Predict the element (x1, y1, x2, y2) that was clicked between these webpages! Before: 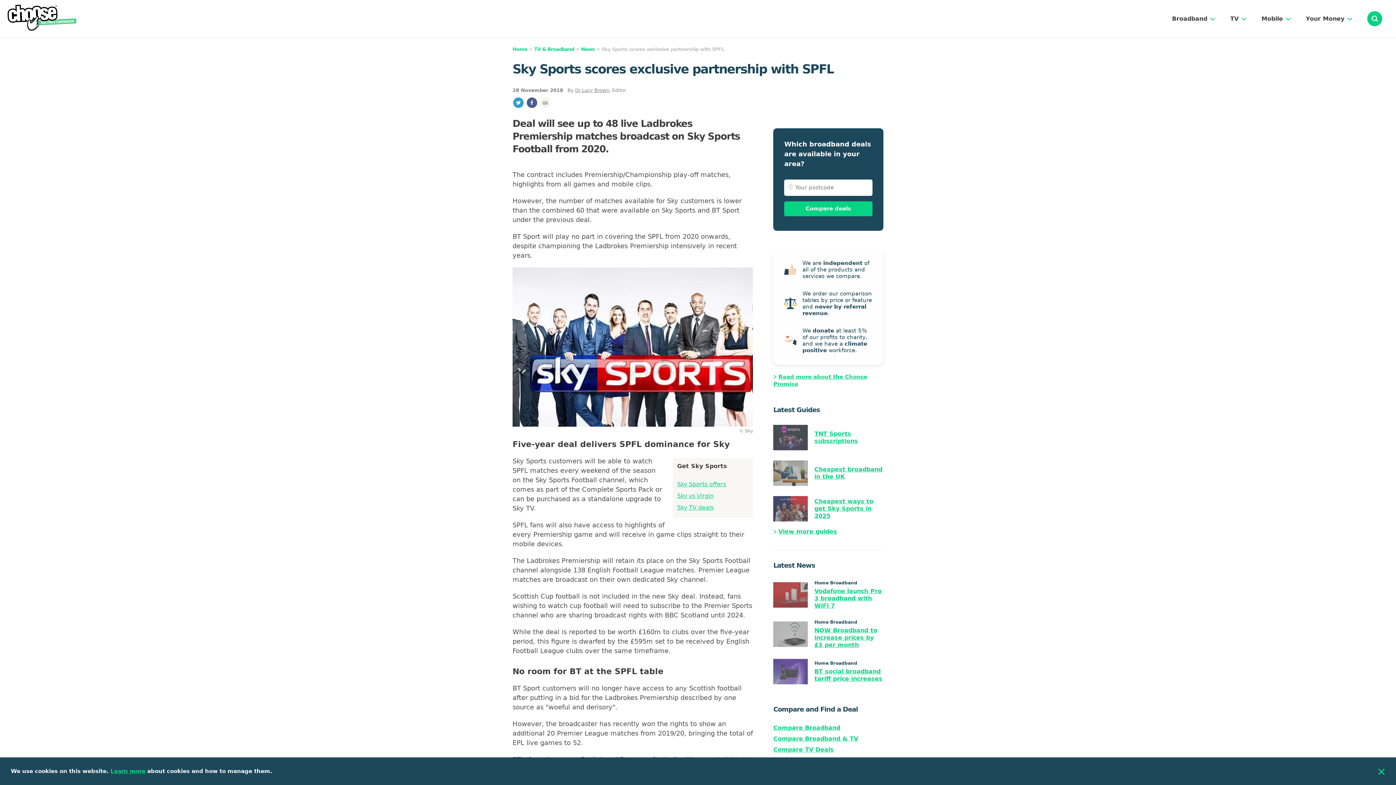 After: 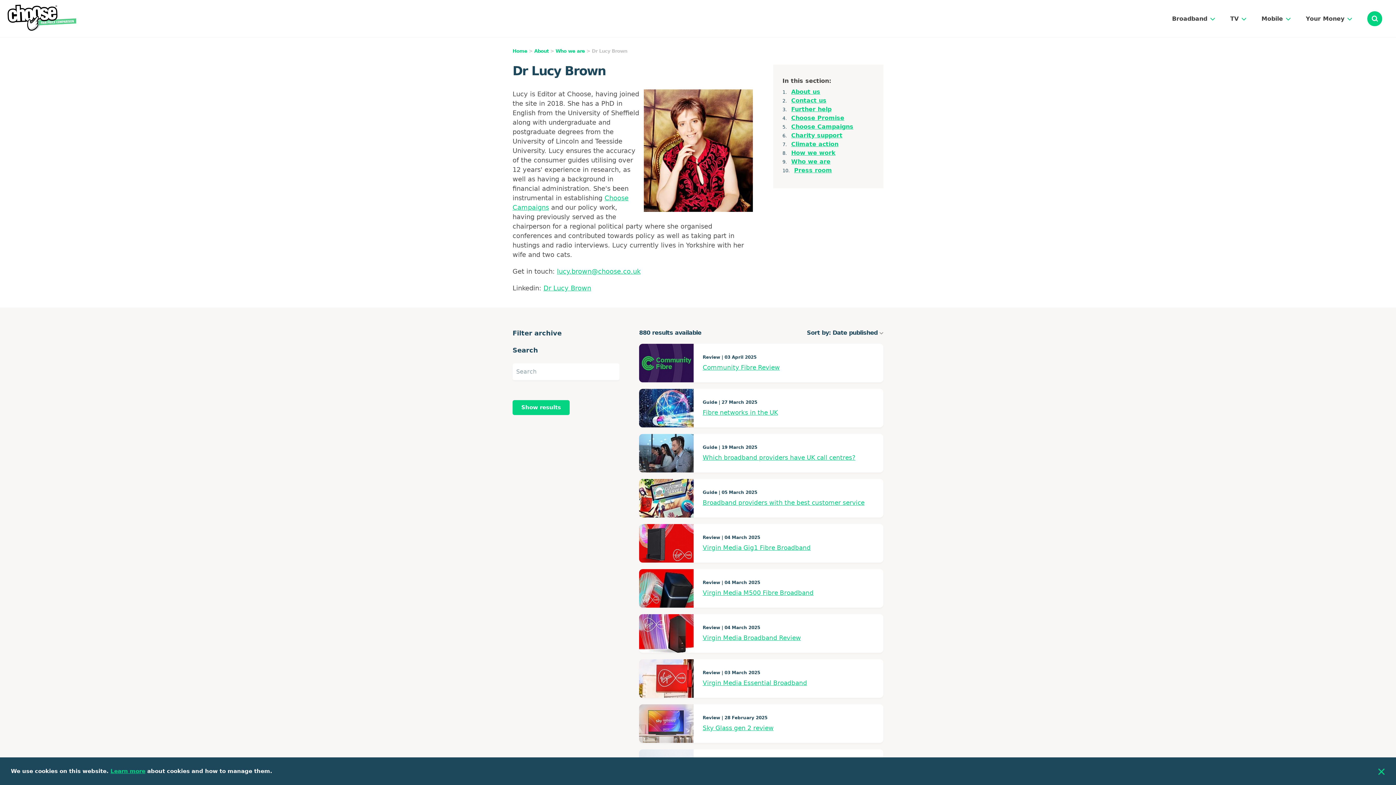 Action: bbox: (575, 87, 609, 93) label: Dr Lucy Brown